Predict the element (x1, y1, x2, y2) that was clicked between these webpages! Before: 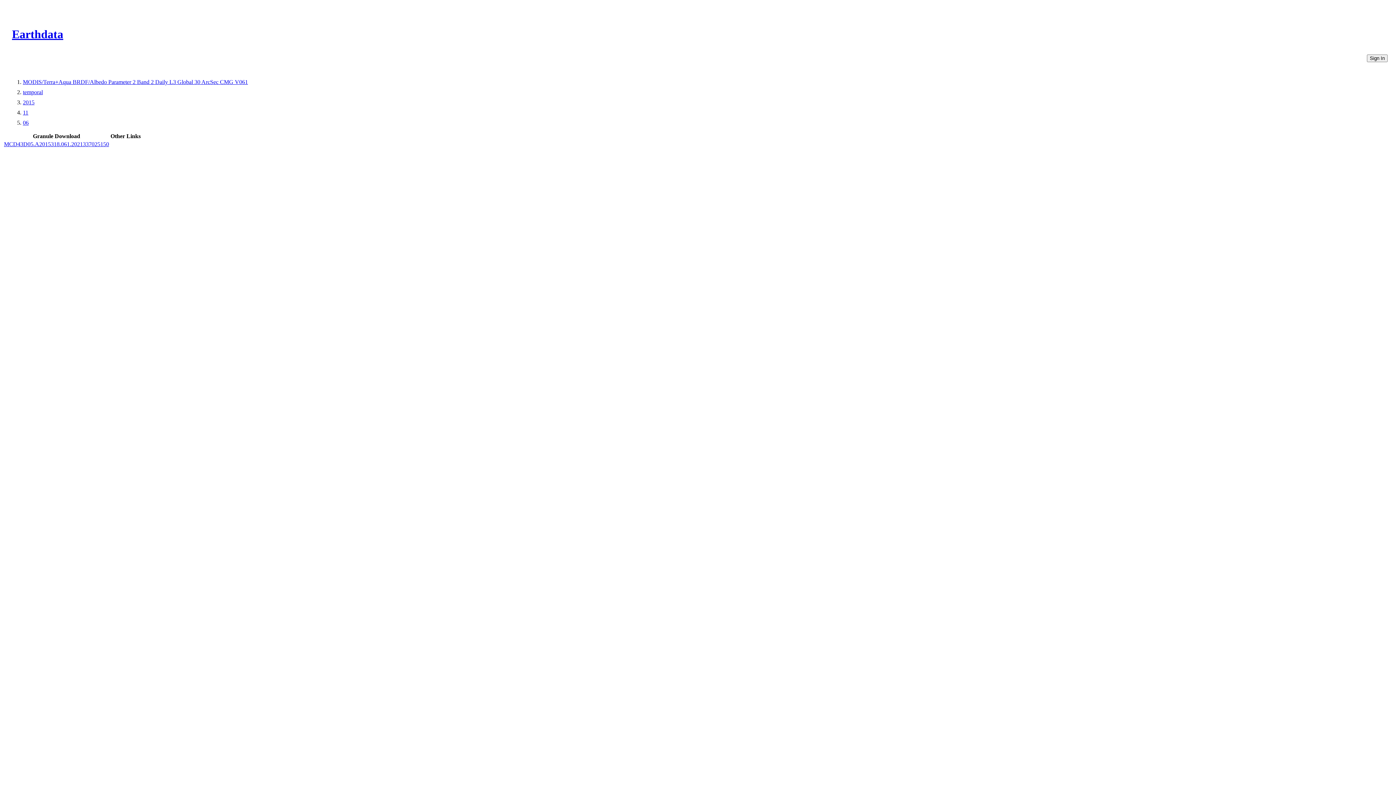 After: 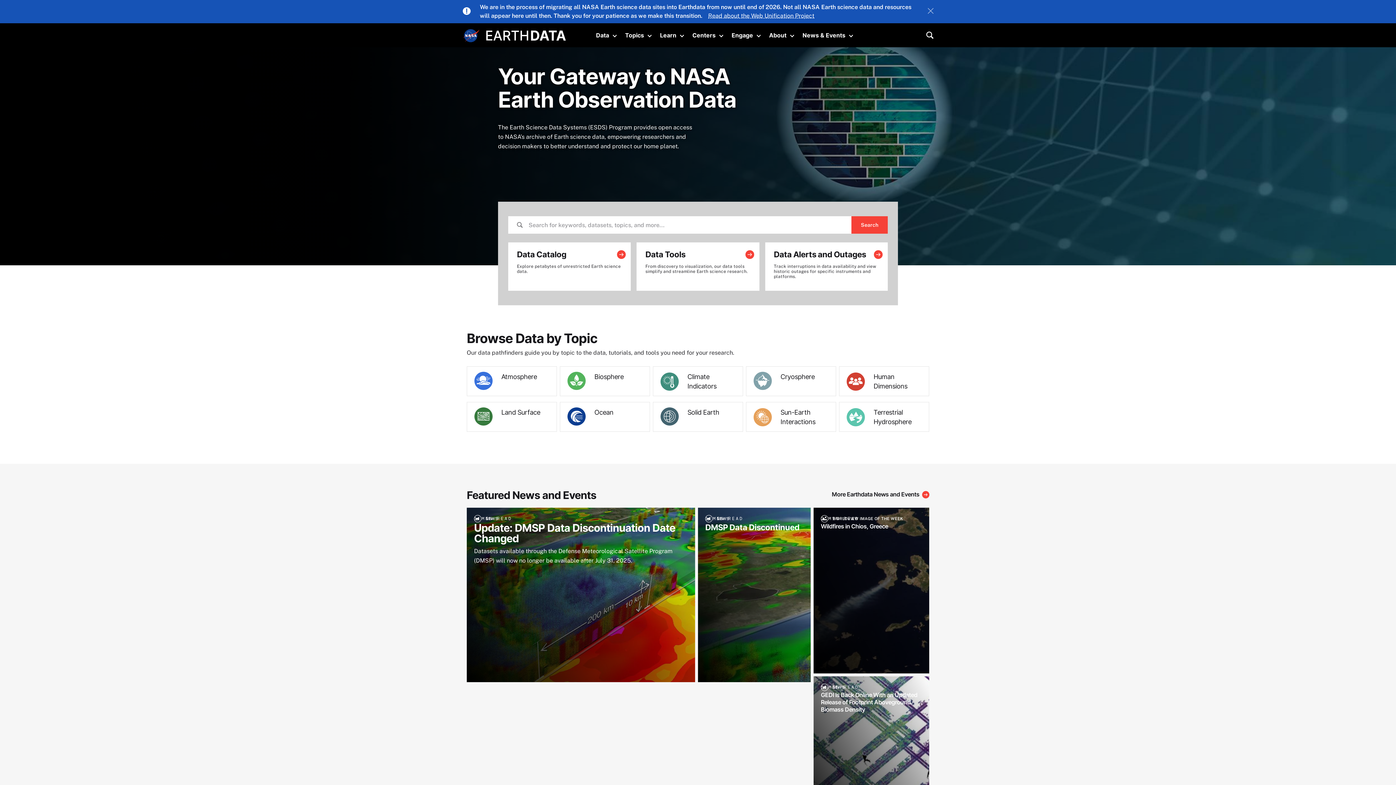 Action: label: Earthdata bbox: (12, 27, 63, 40)